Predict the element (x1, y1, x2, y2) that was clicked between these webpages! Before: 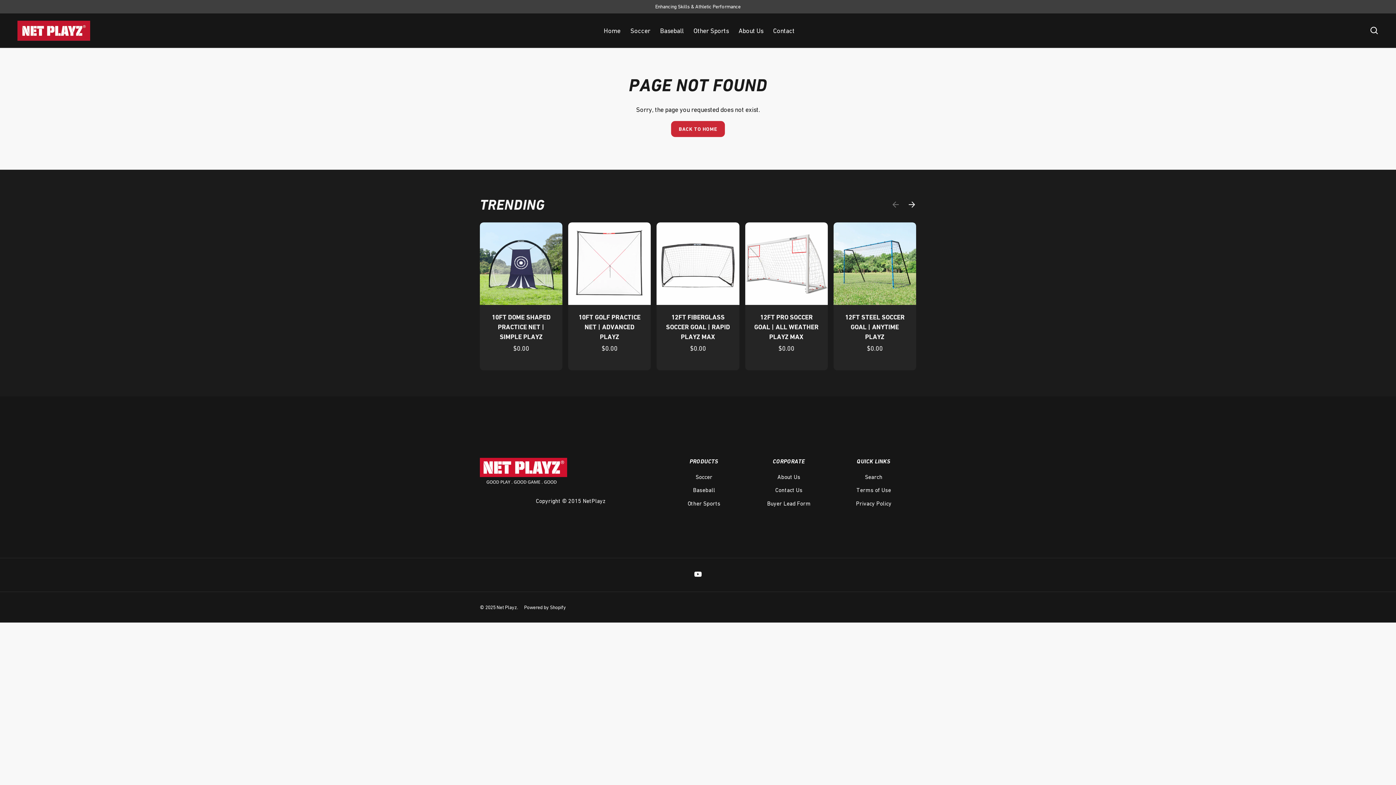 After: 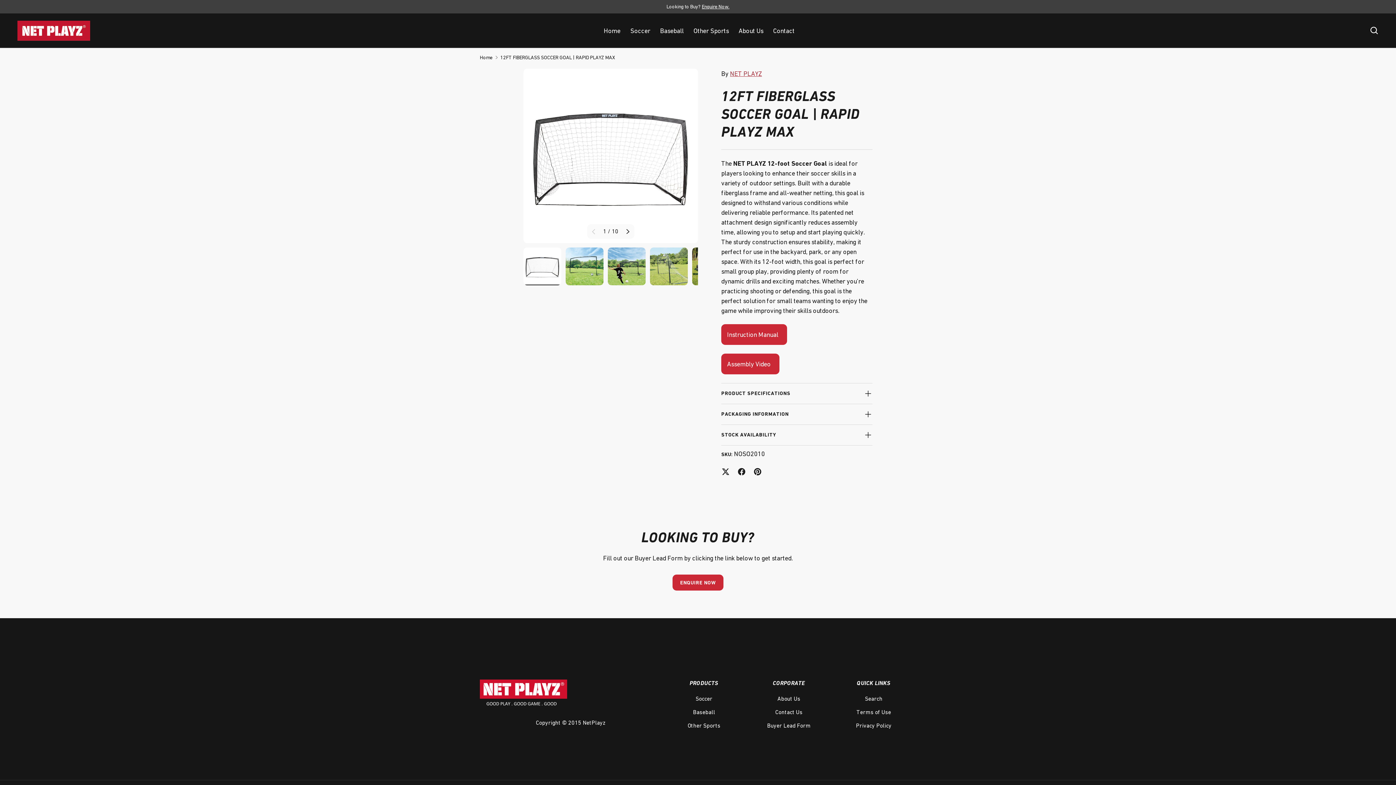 Action: bbox: (666, 313, 730, 340) label: 12FT FIBERGLASS SOCCER GOAL | RAPID PLAYZ MAX